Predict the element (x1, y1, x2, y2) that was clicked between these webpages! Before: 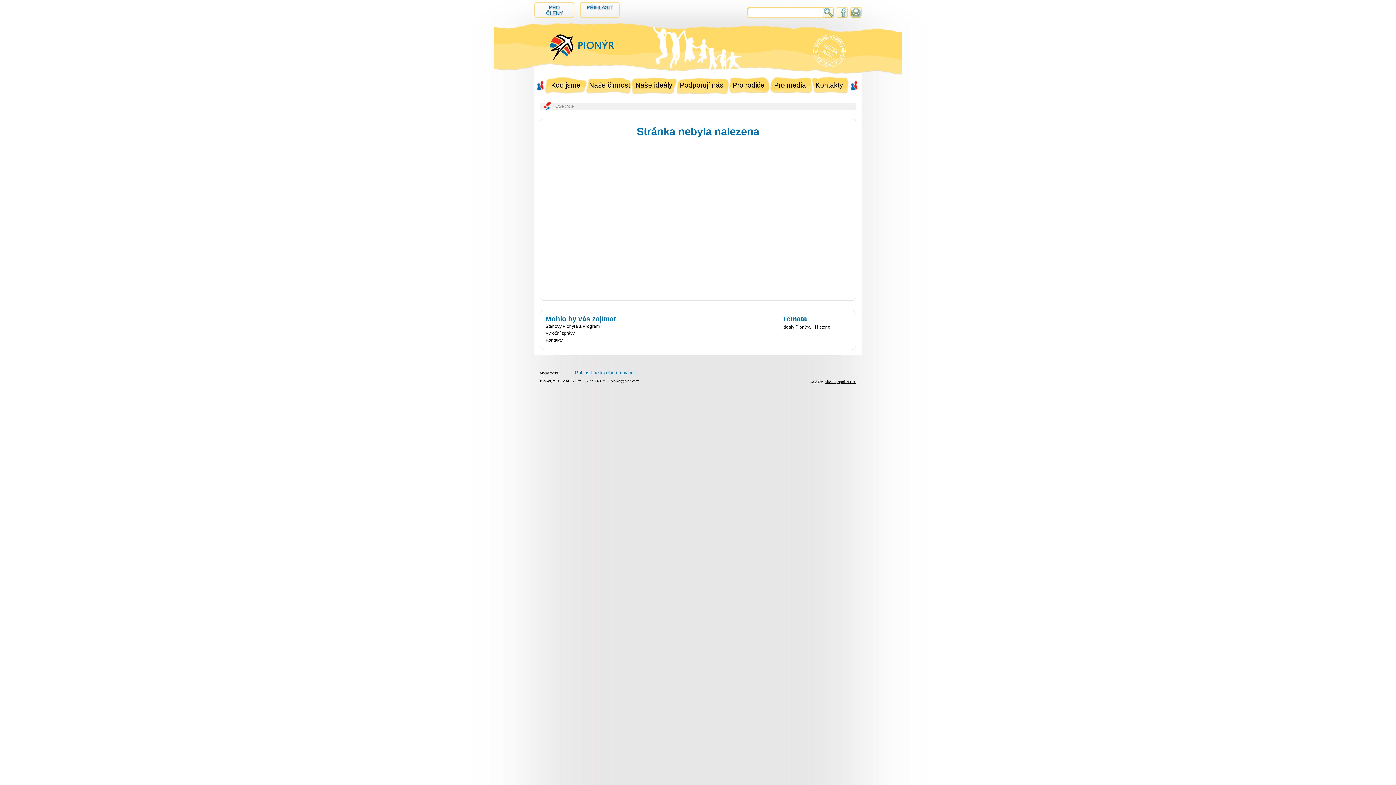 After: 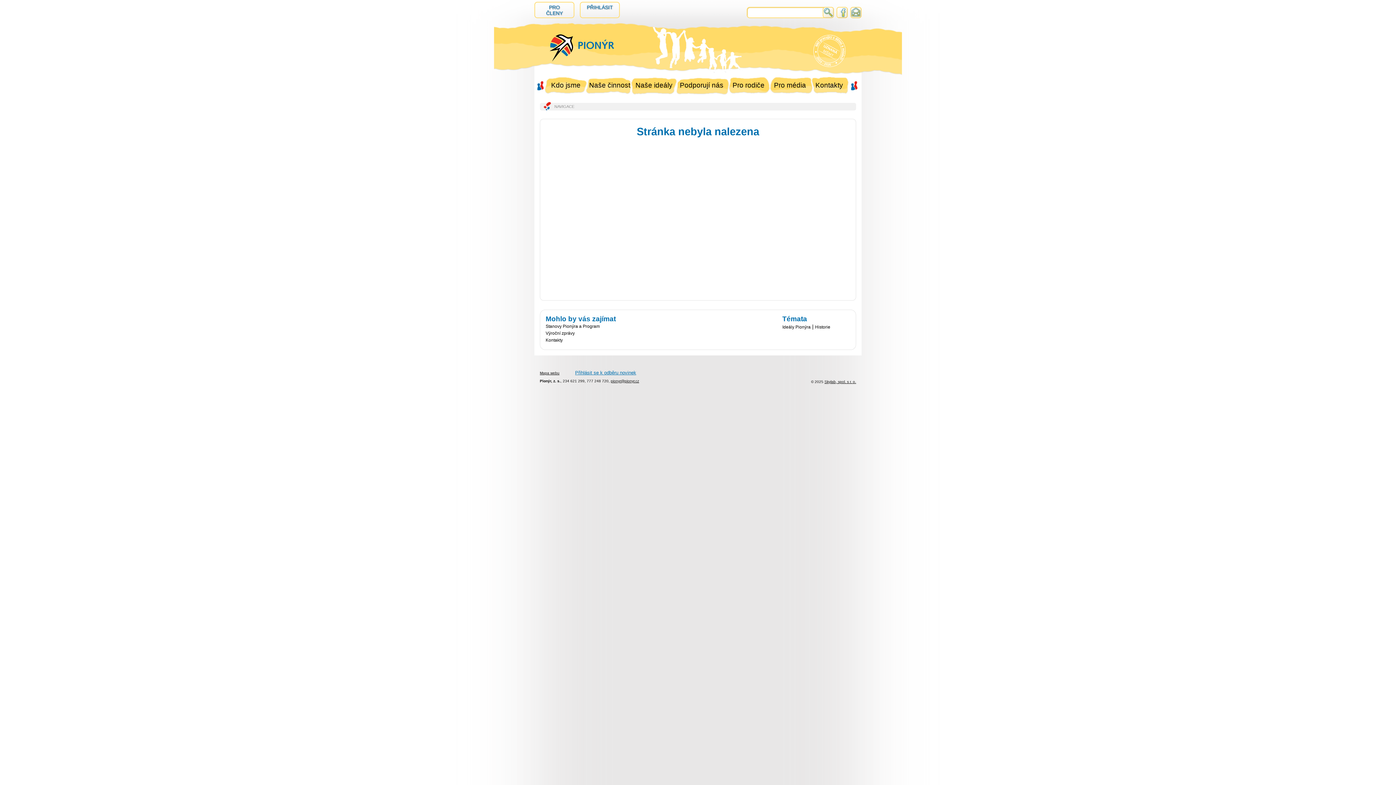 Action: bbox: (610, 377, 639, 385) label: pionyr@pionyr.cz